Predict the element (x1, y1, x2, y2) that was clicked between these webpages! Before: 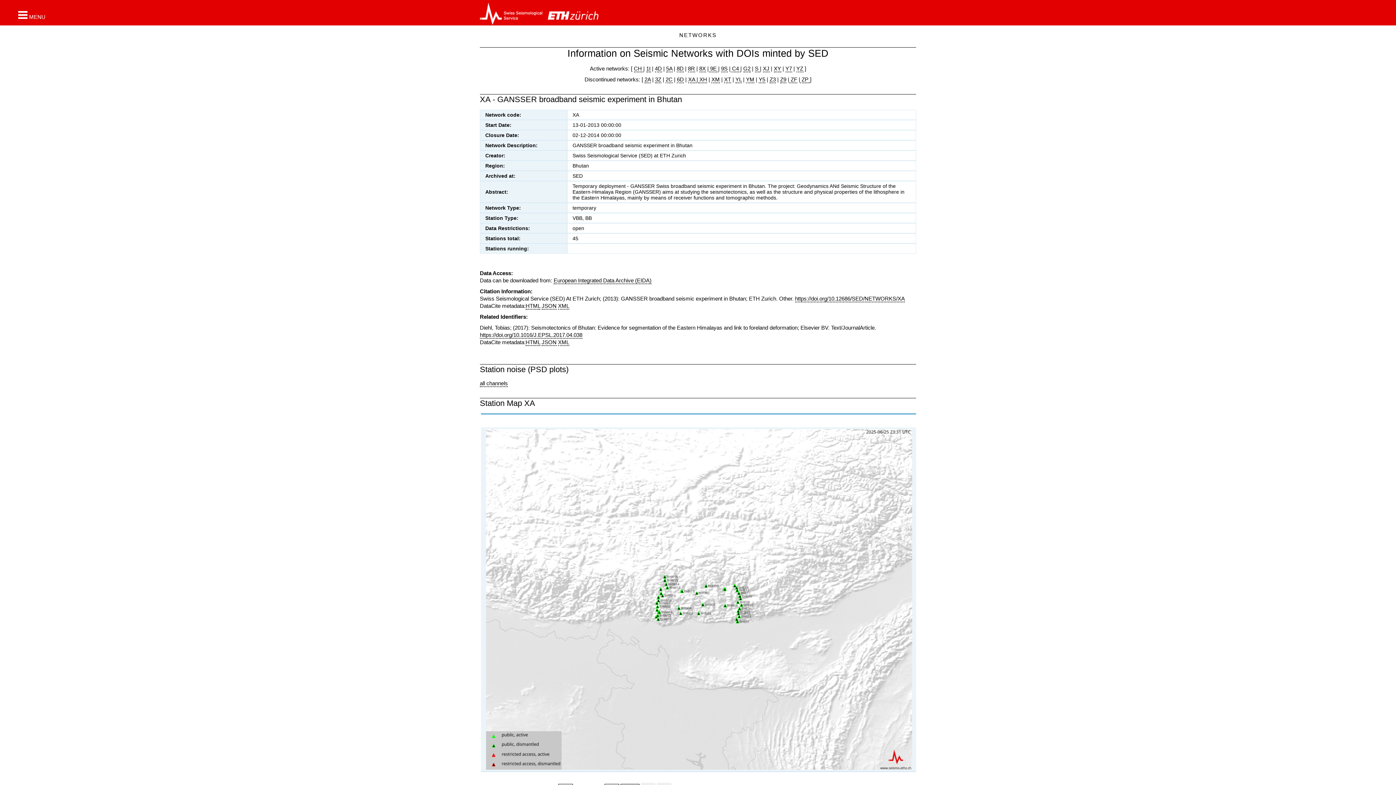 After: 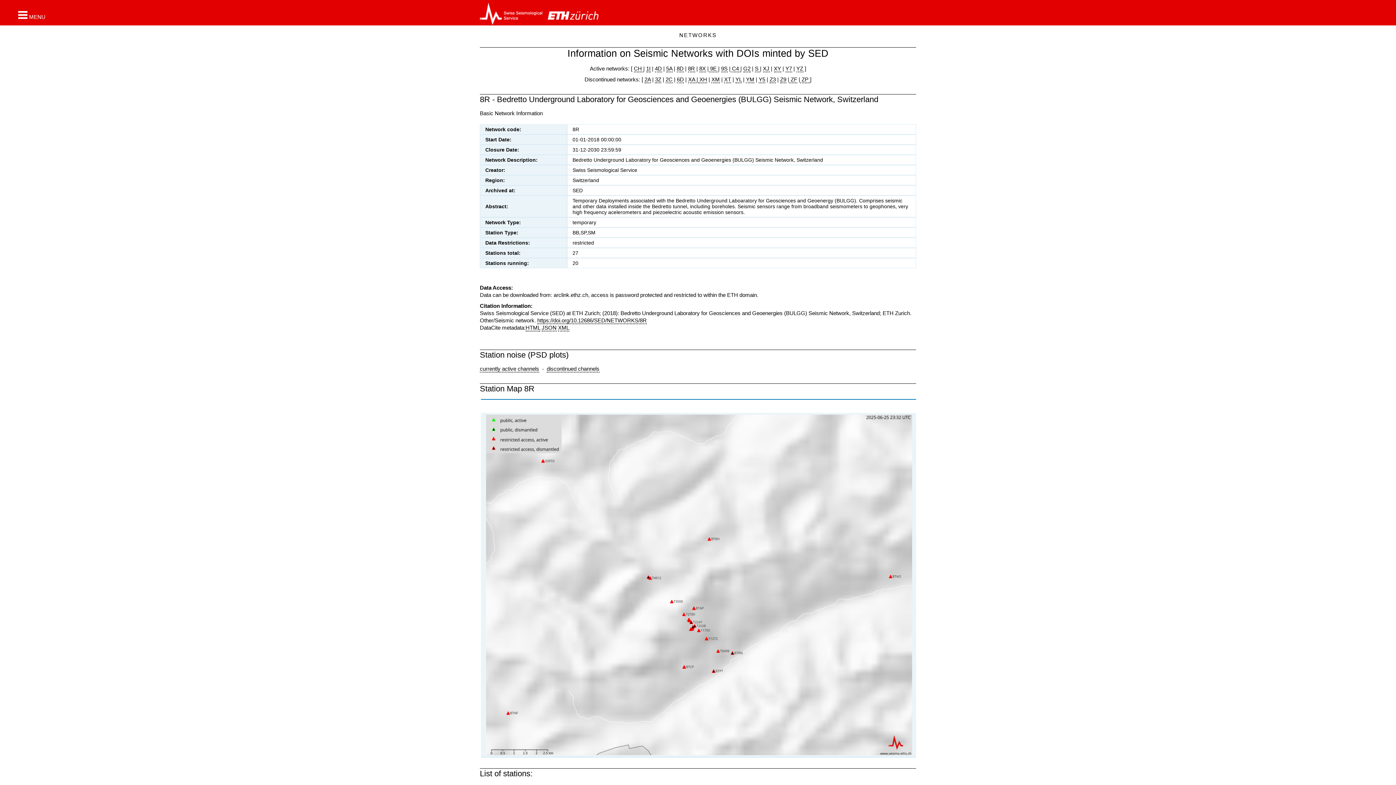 Action: label: 8R bbox: (688, 65, 695, 72)